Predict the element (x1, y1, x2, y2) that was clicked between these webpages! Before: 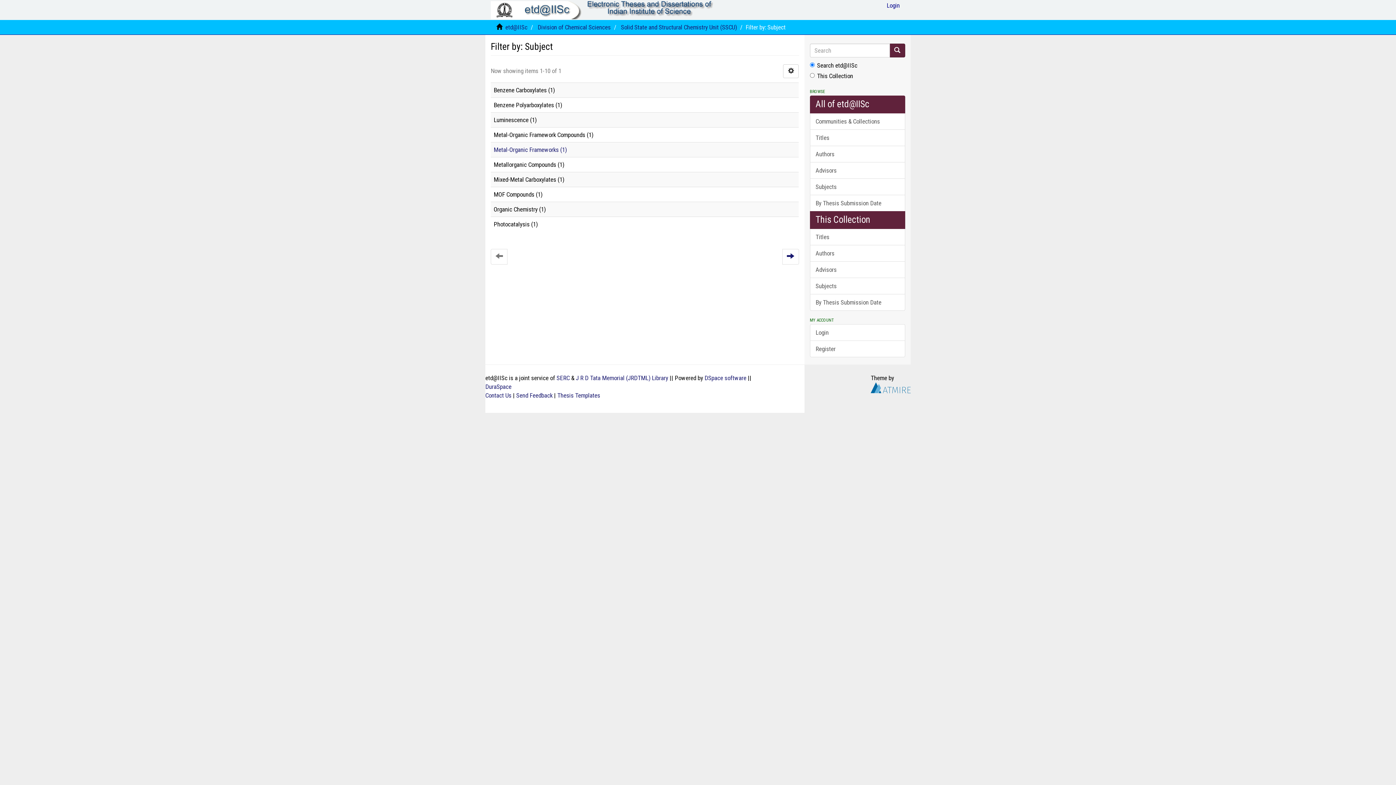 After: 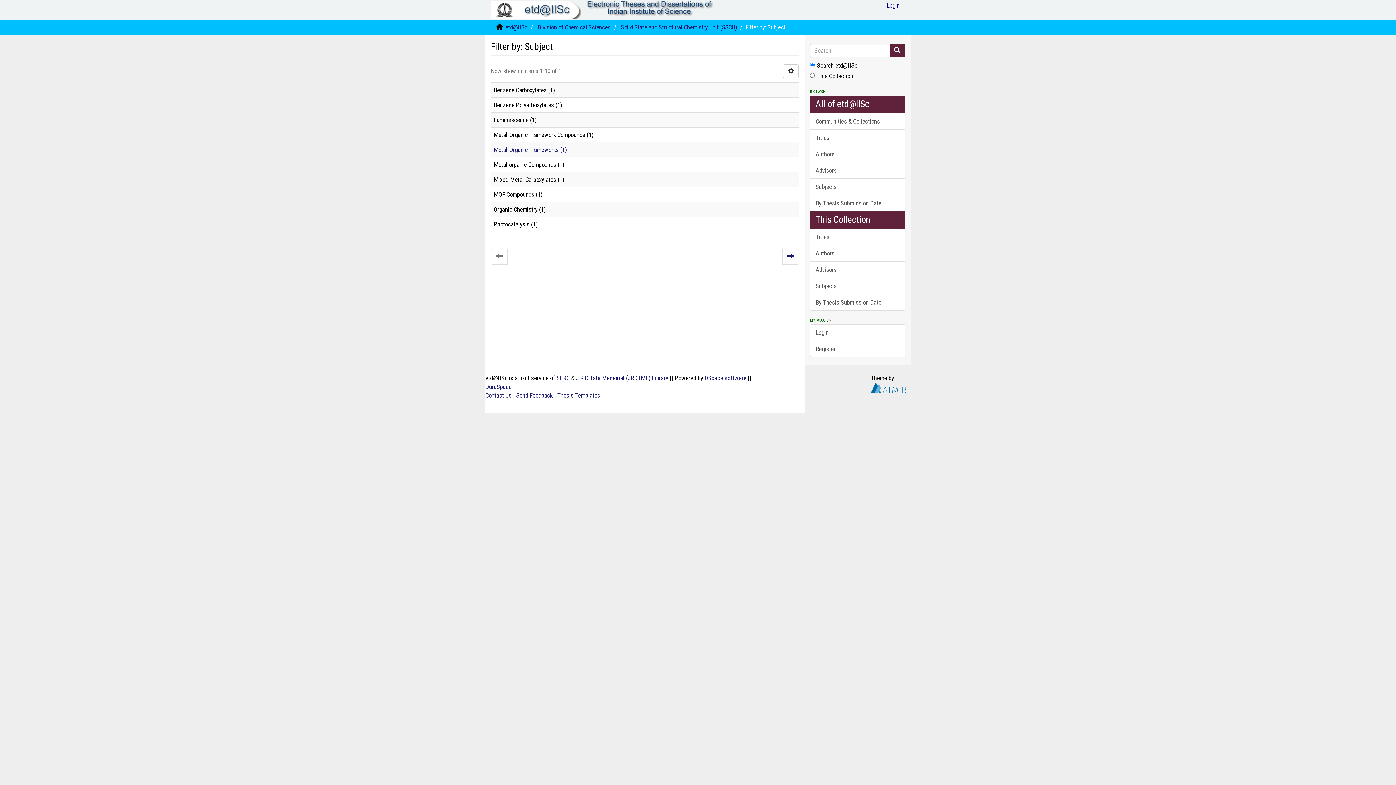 Action: bbox: (581, -3, 720, 14)